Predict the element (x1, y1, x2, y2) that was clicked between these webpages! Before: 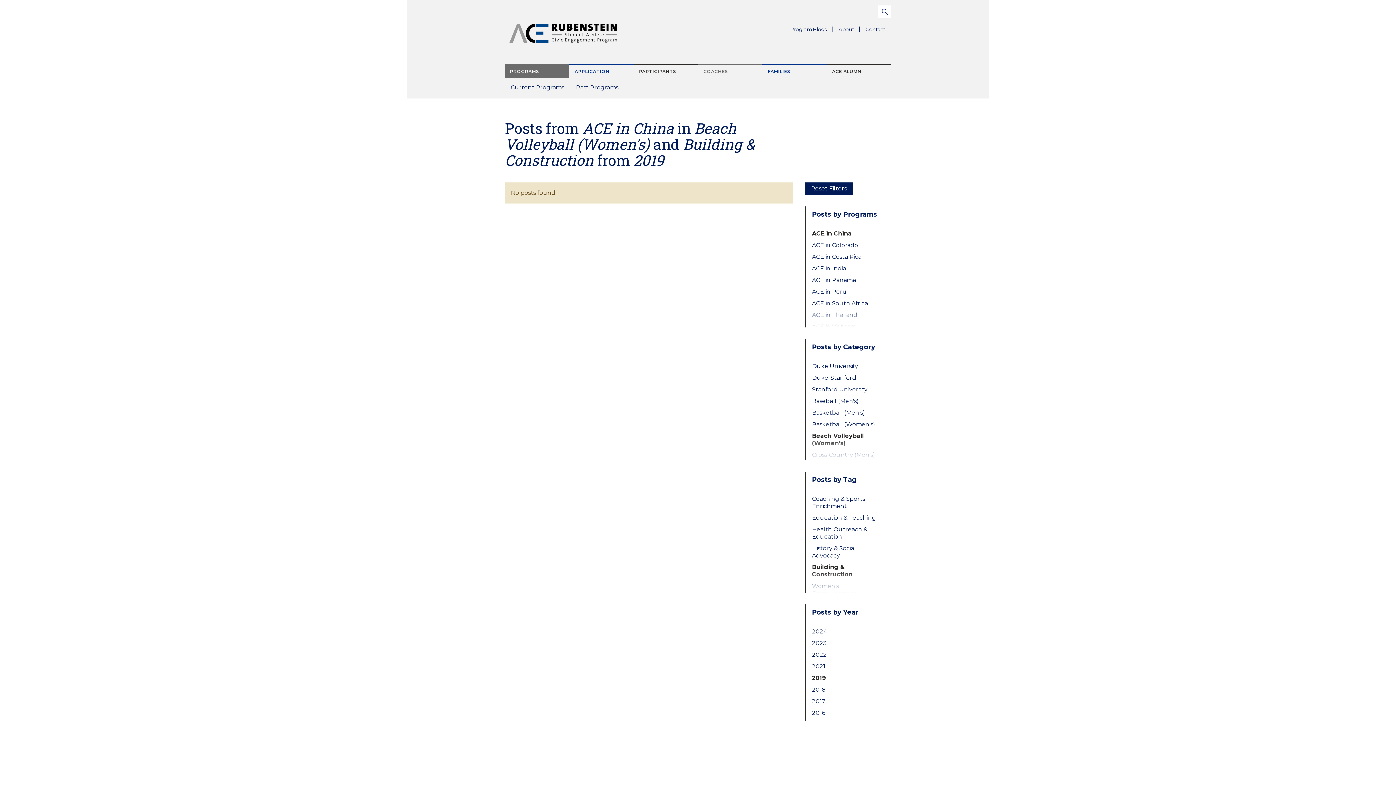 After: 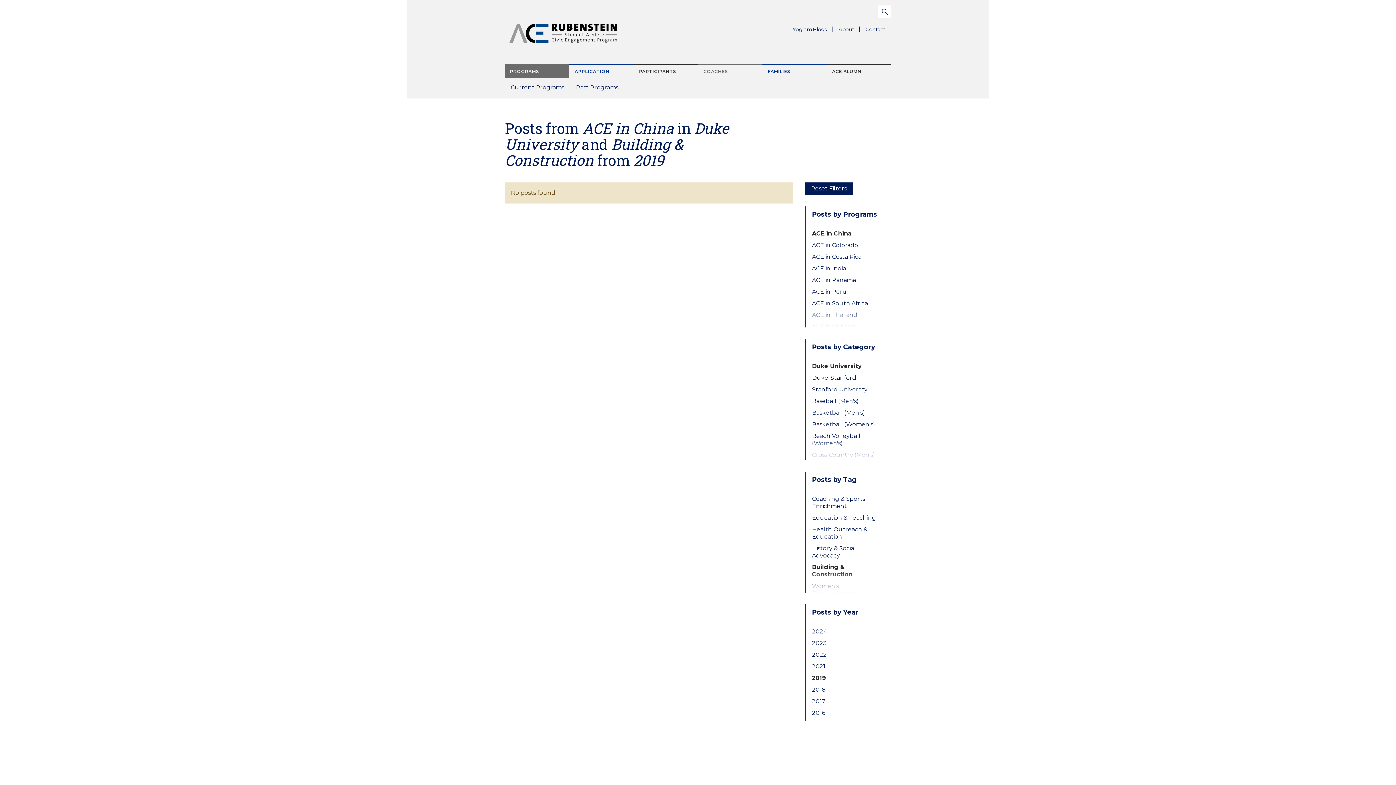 Action: label: Duke University bbox: (812, 362, 879, 370)